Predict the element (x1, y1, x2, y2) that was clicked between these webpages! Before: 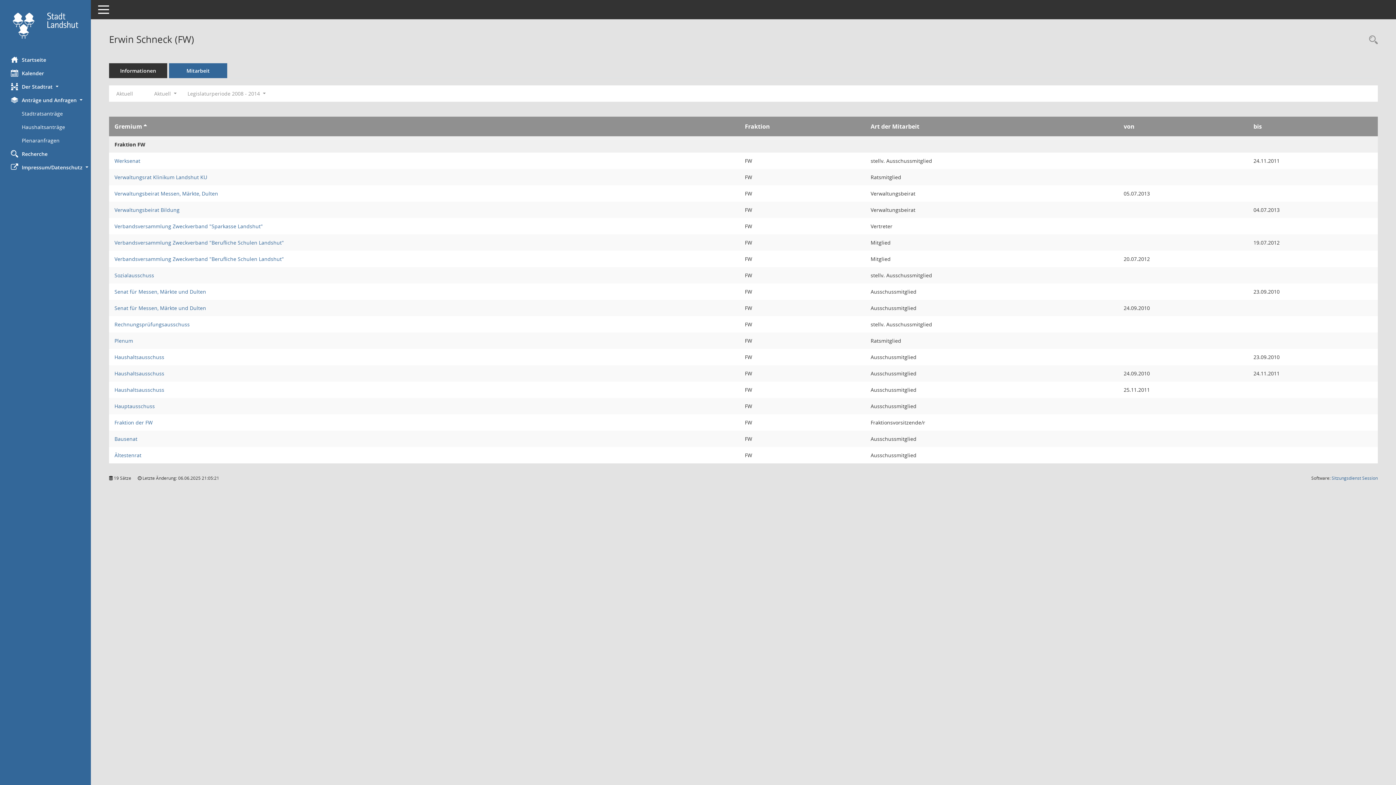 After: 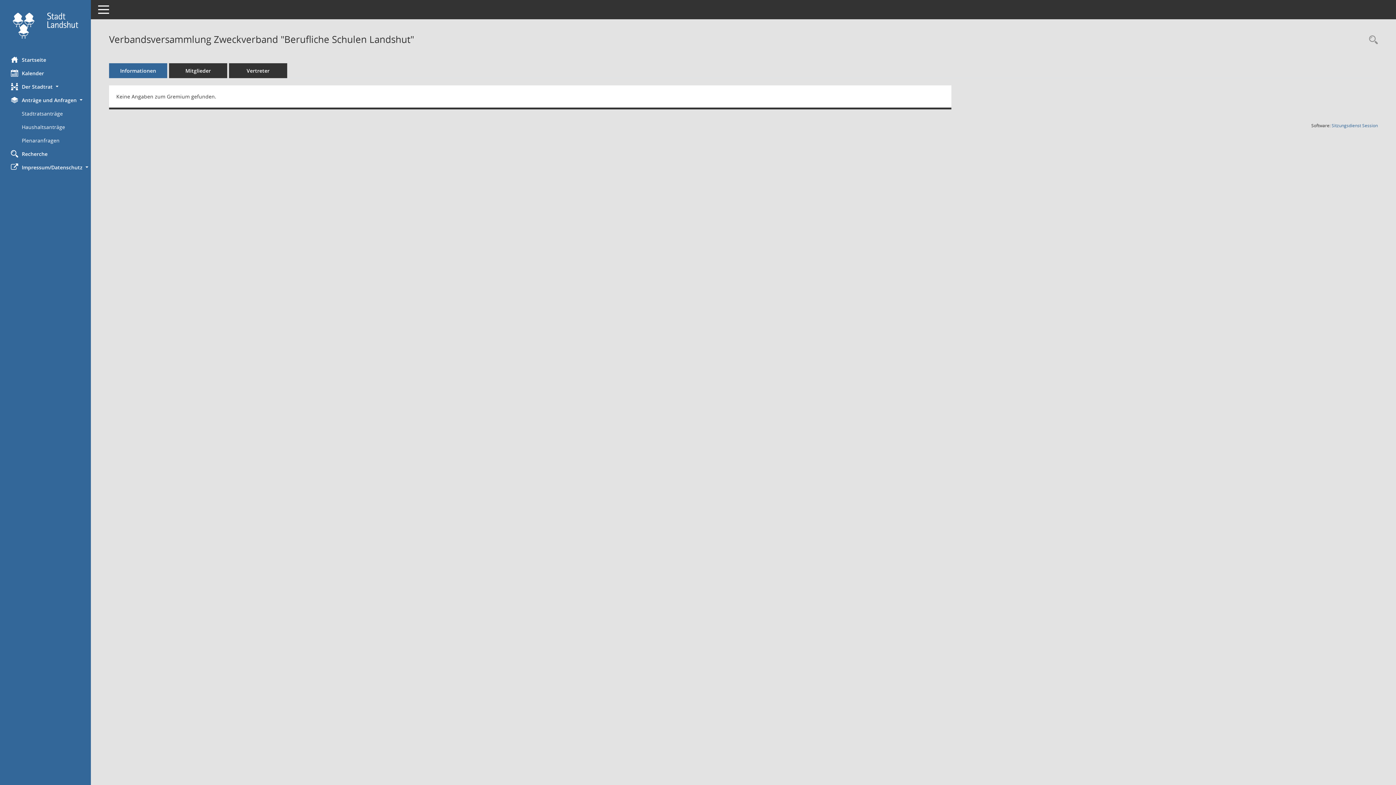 Action: bbox: (114, 255, 284, 262) label: Details anzeigen: Verbandsversammlung Zweckverband "Berufliche Schulen Landshut"